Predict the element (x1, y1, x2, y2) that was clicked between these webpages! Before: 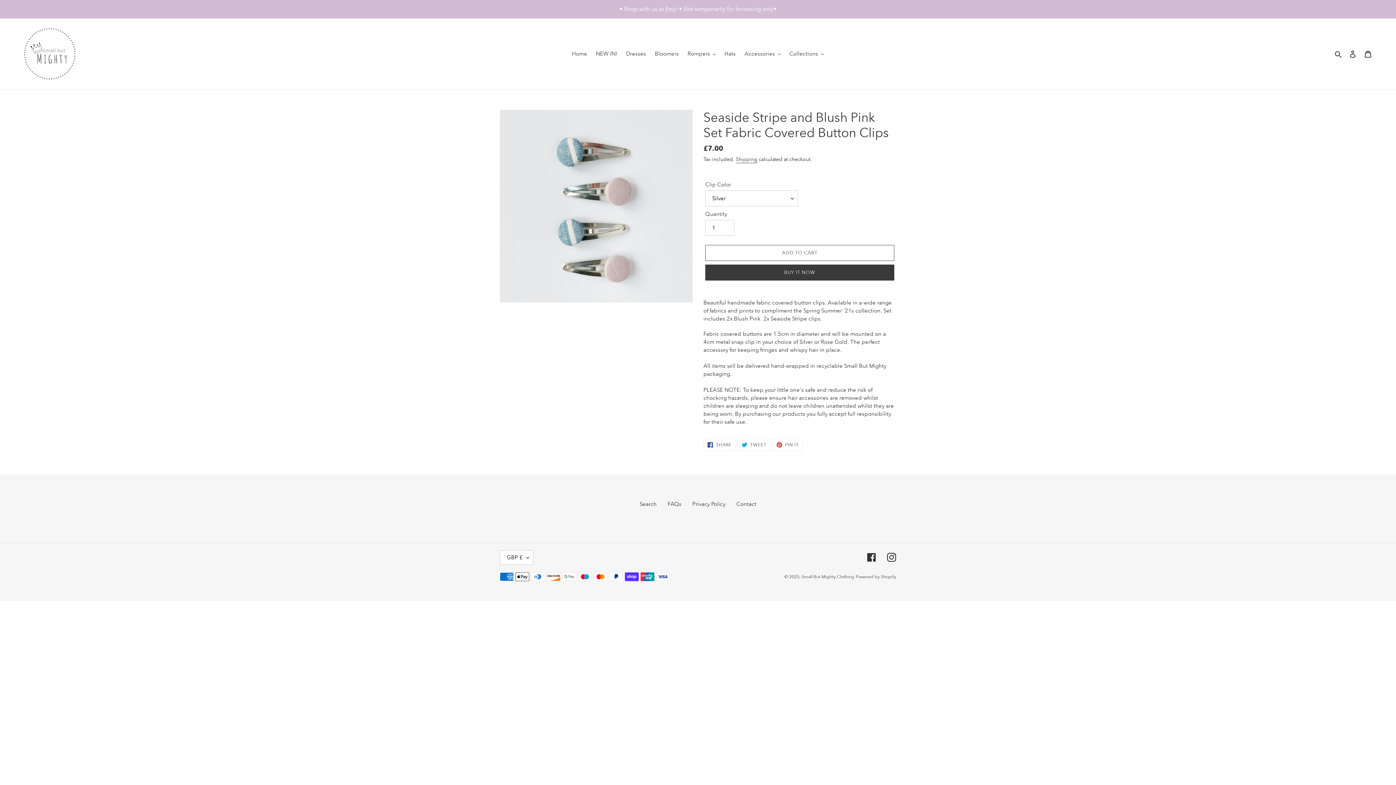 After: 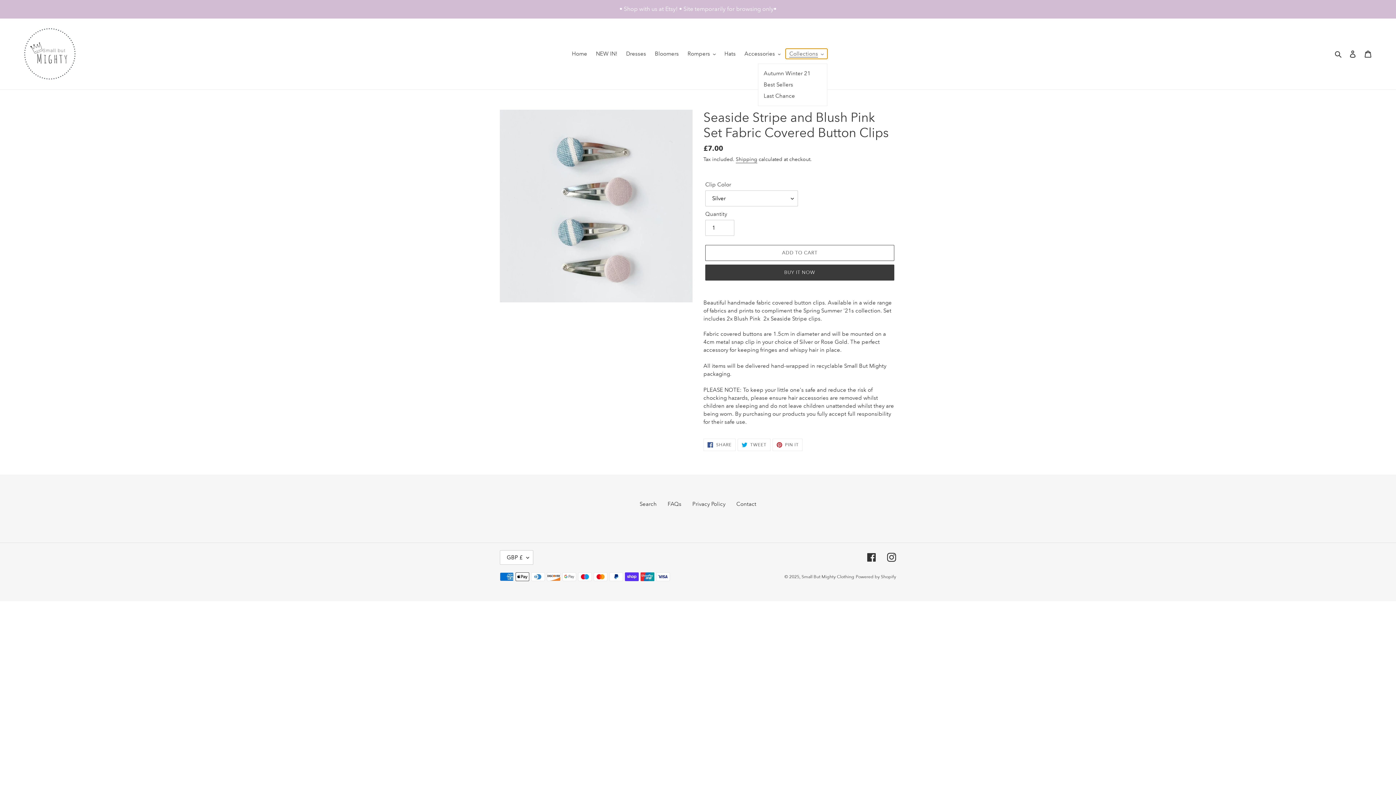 Action: label: Collections bbox: (785, 48, 827, 58)